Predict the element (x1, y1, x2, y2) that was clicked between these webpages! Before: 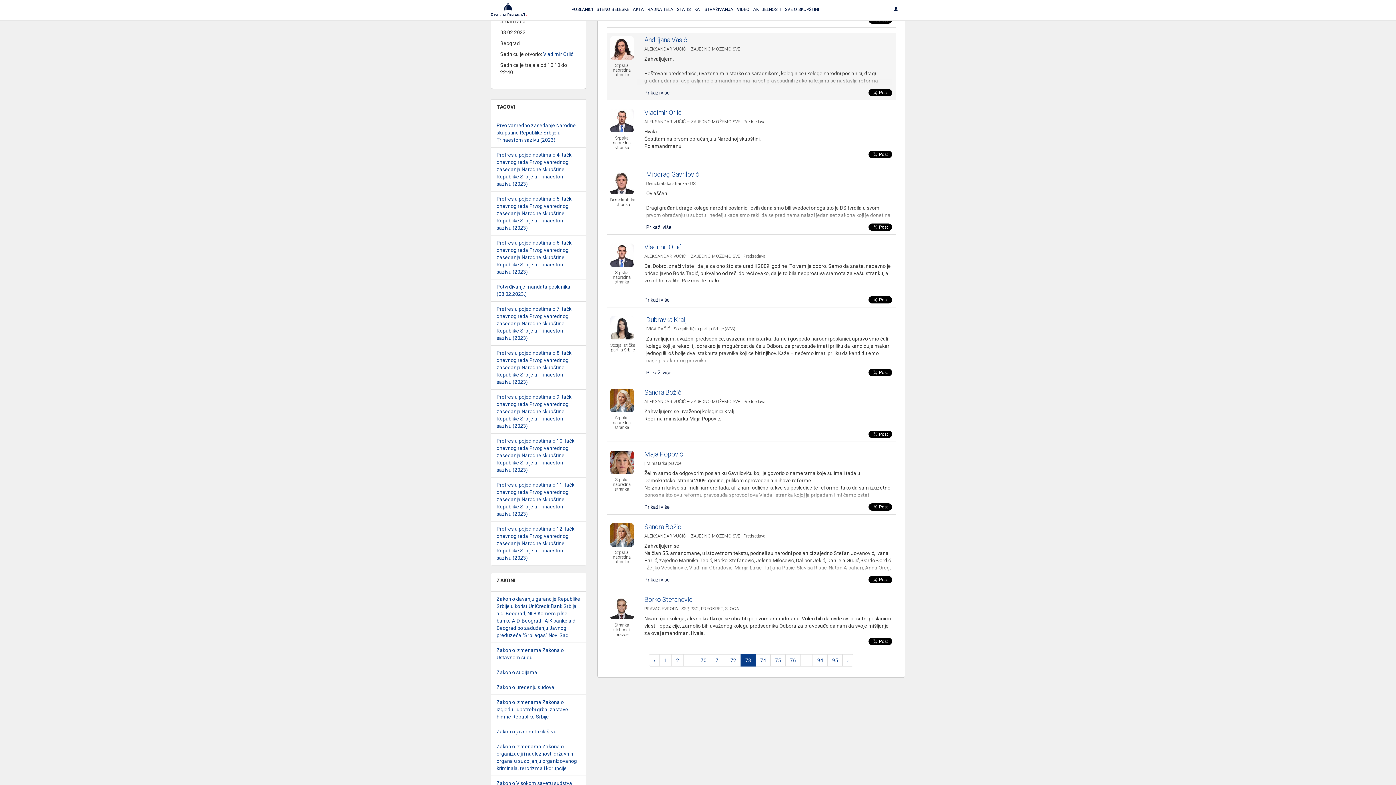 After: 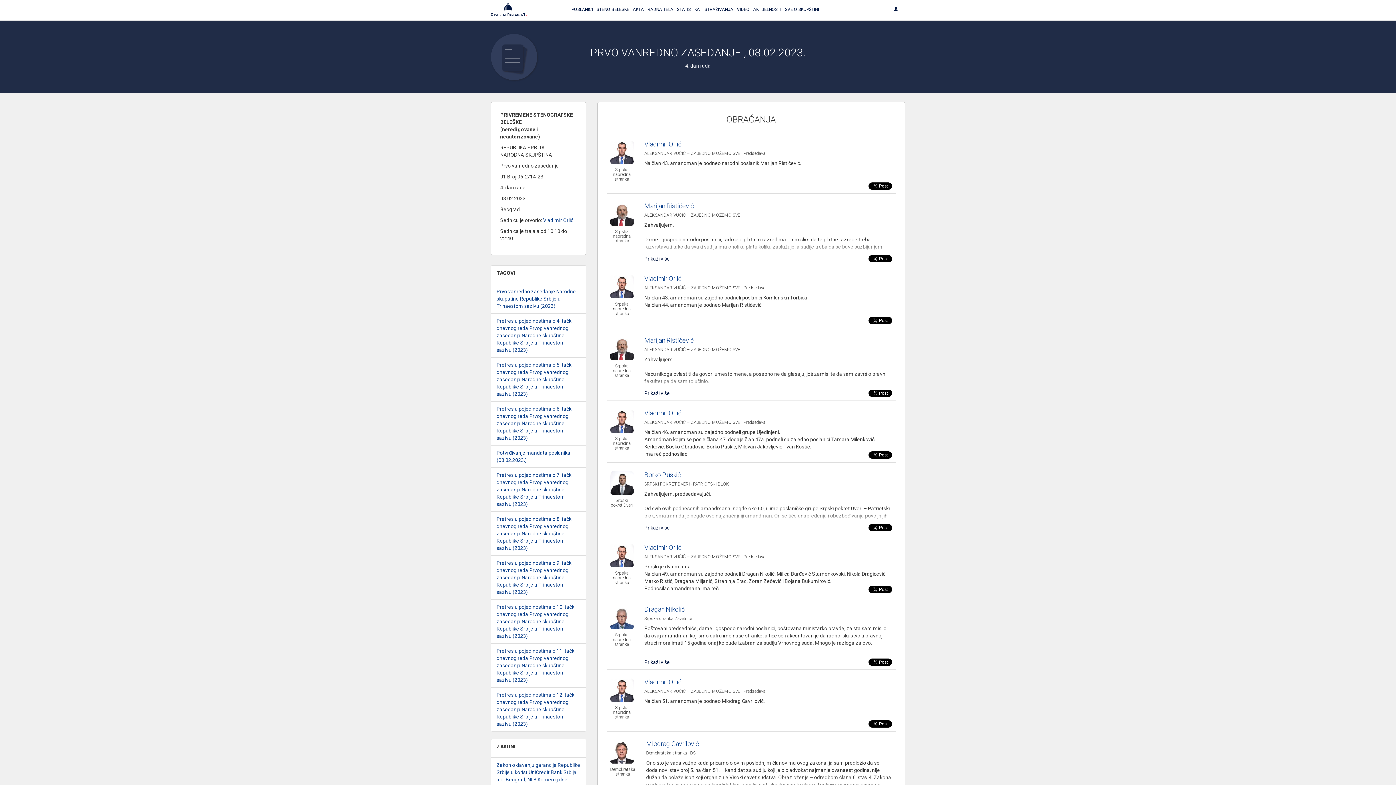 Action: label: « Previous bbox: (649, 654, 660, 666)